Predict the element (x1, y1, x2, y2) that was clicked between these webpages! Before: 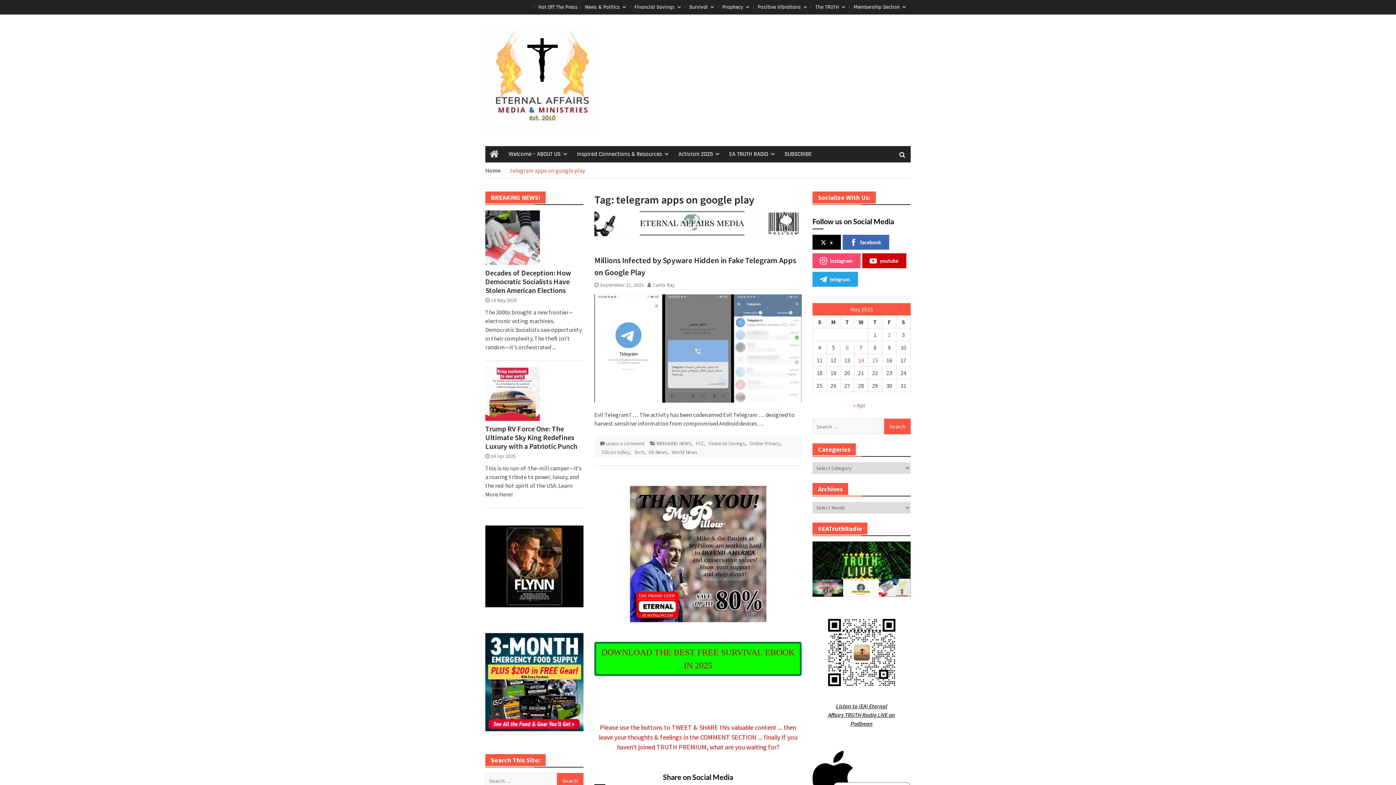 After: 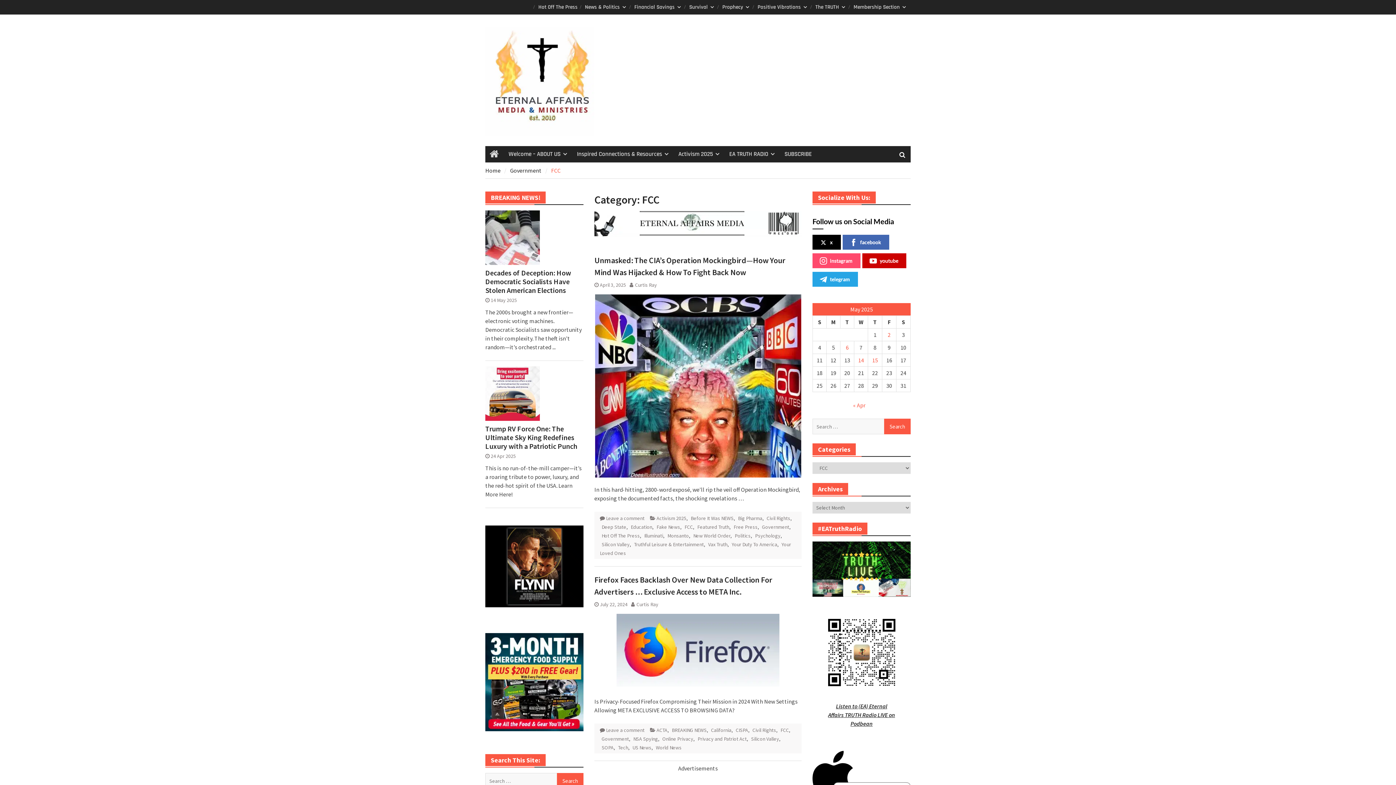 Action: label: FCC bbox: (696, 440, 704, 446)